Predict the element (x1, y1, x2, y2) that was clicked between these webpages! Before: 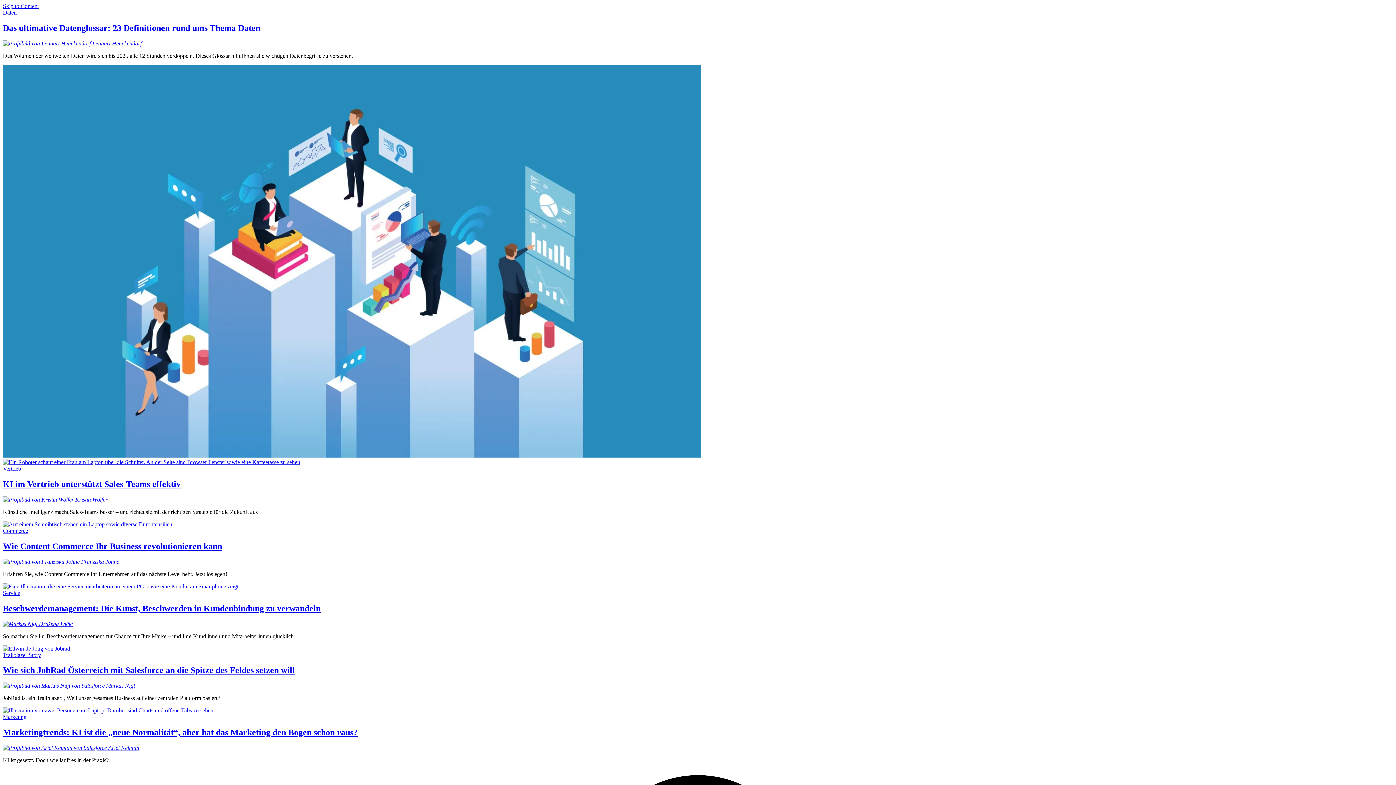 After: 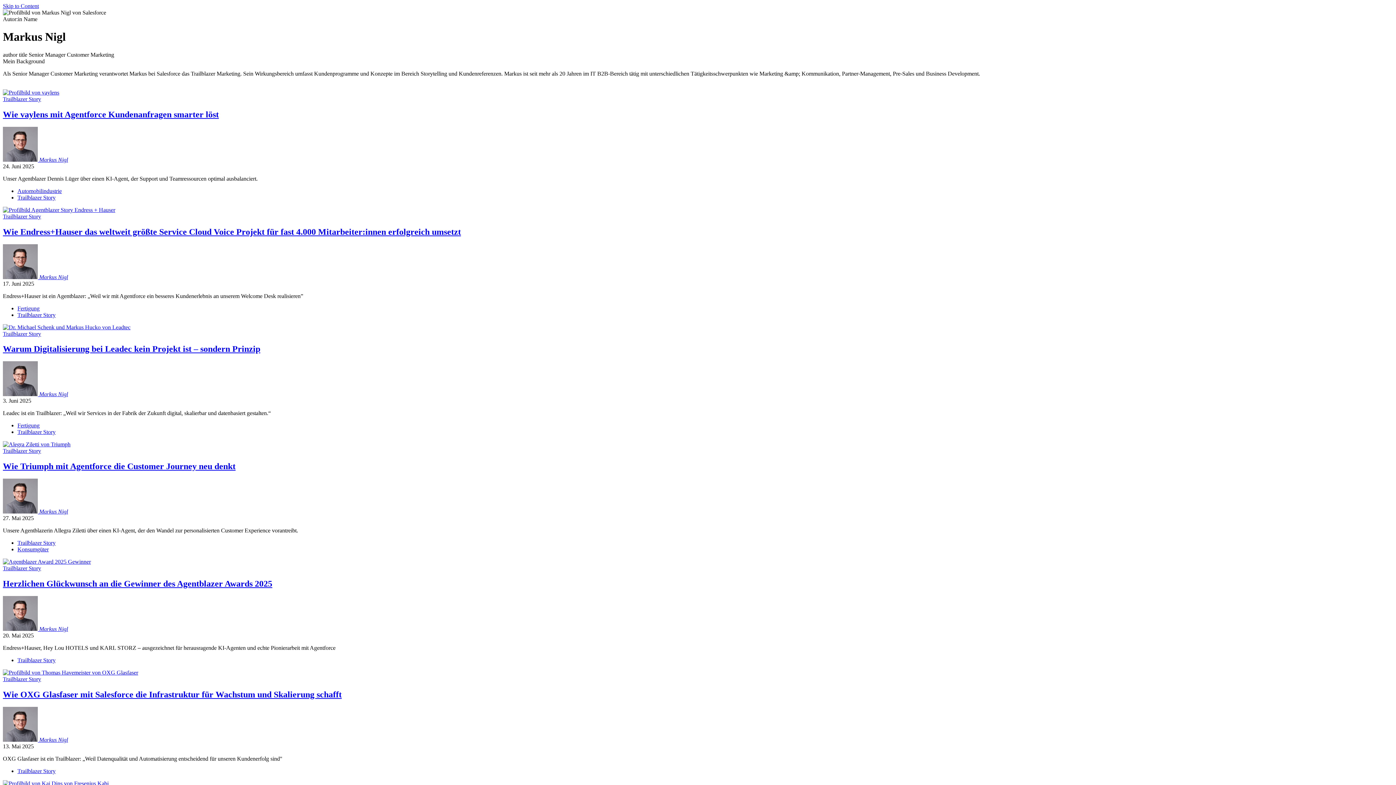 Action: bbox: (2, 683, 134, 689) label:  Markus Nigl